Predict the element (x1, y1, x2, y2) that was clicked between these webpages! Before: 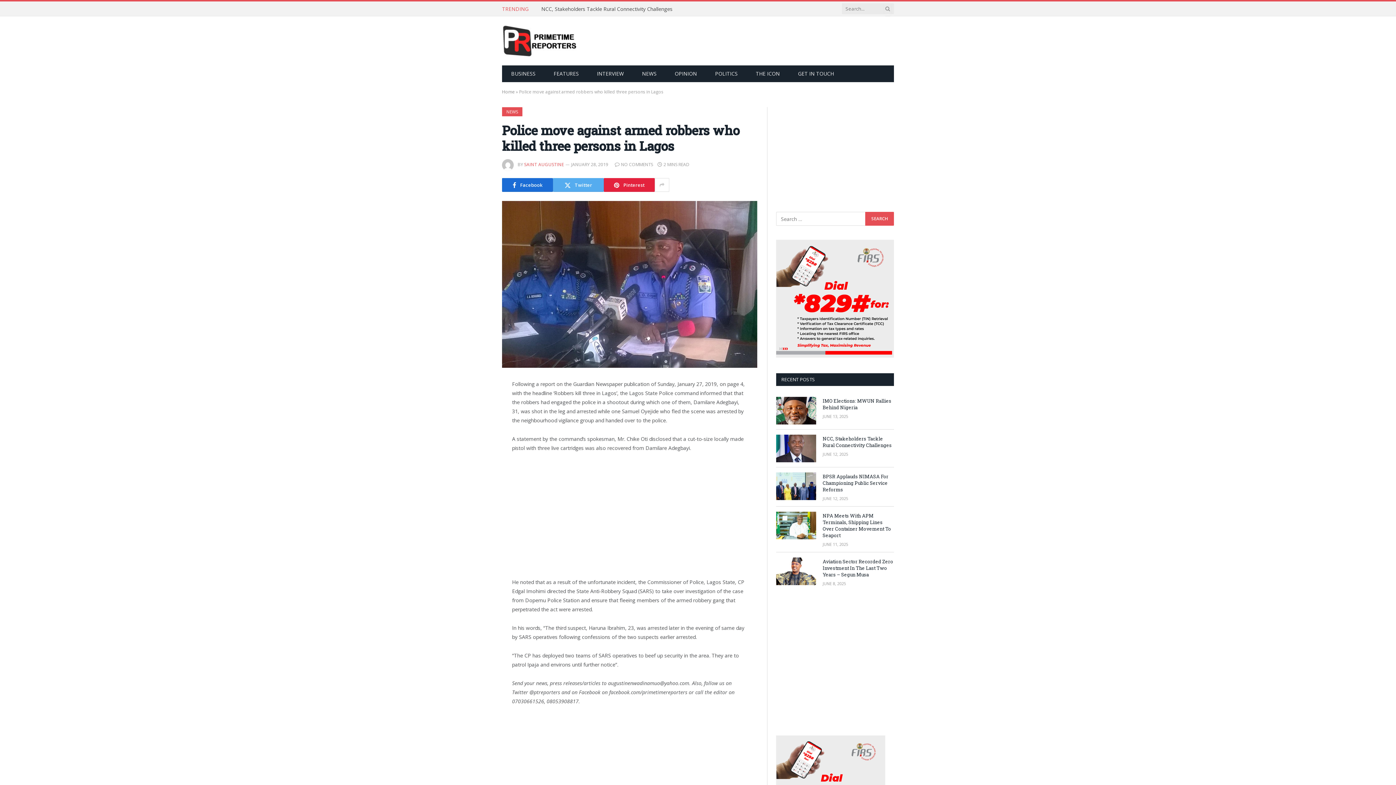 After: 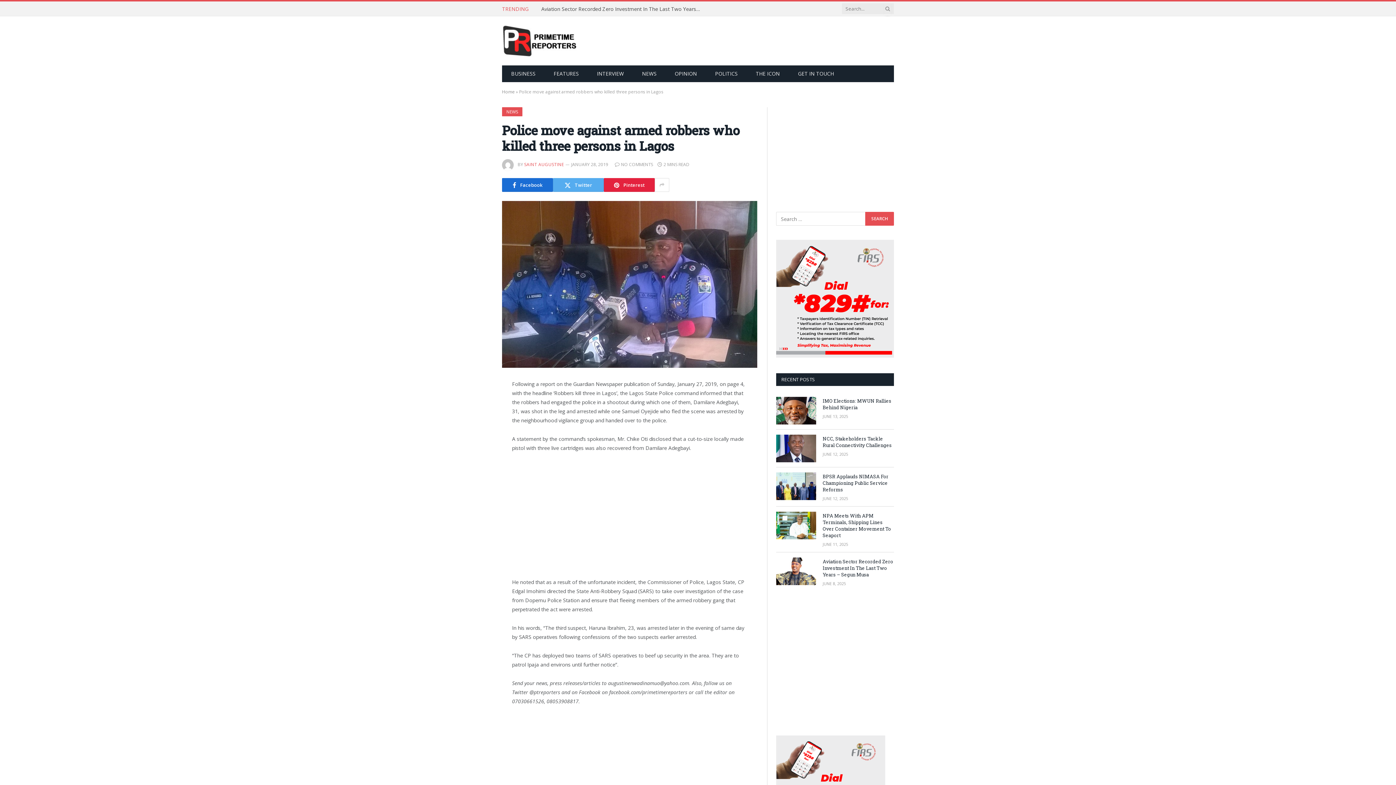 Action: bbox: (469, 396, 484, 410)